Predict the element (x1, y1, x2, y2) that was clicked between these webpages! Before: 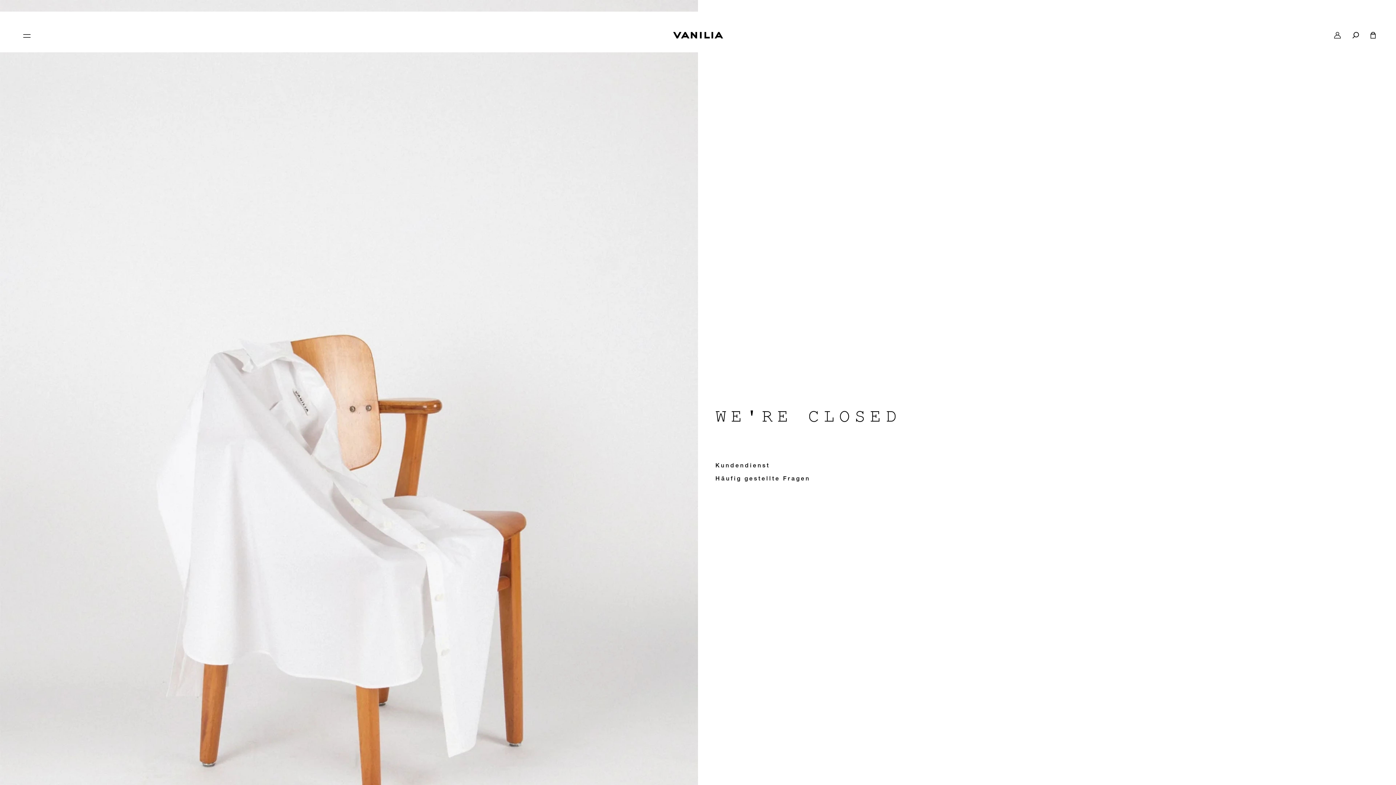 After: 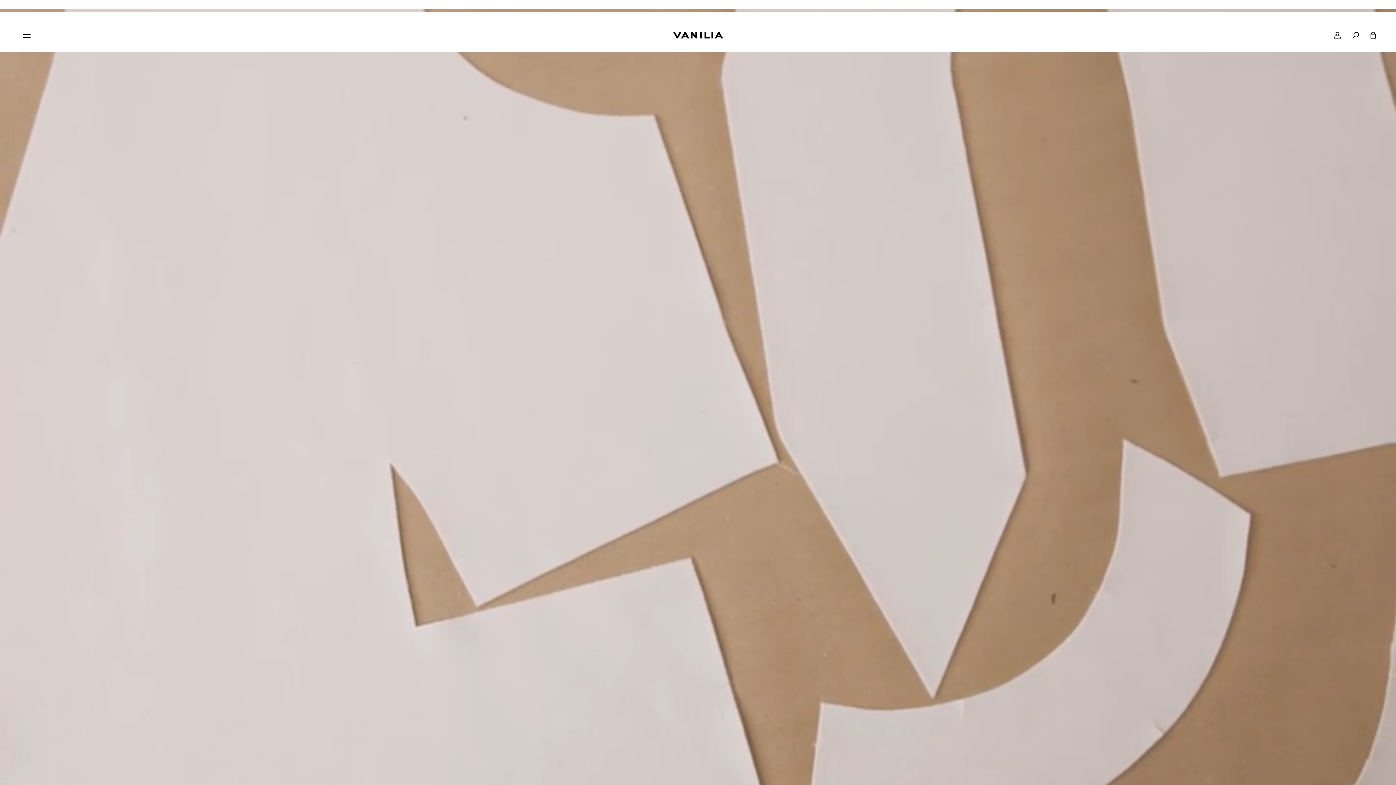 Action: bbox: (1334, 32, 1341, 38) label: account icon